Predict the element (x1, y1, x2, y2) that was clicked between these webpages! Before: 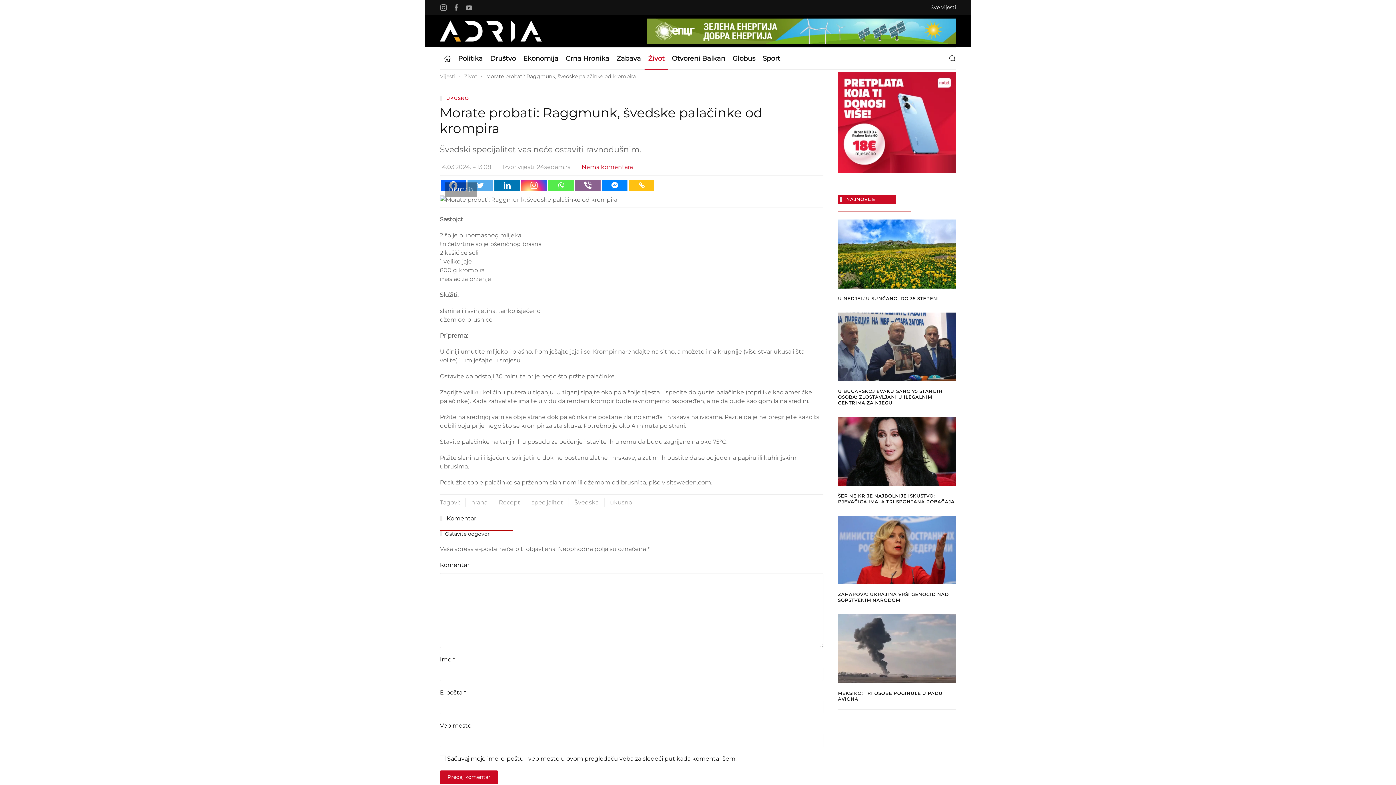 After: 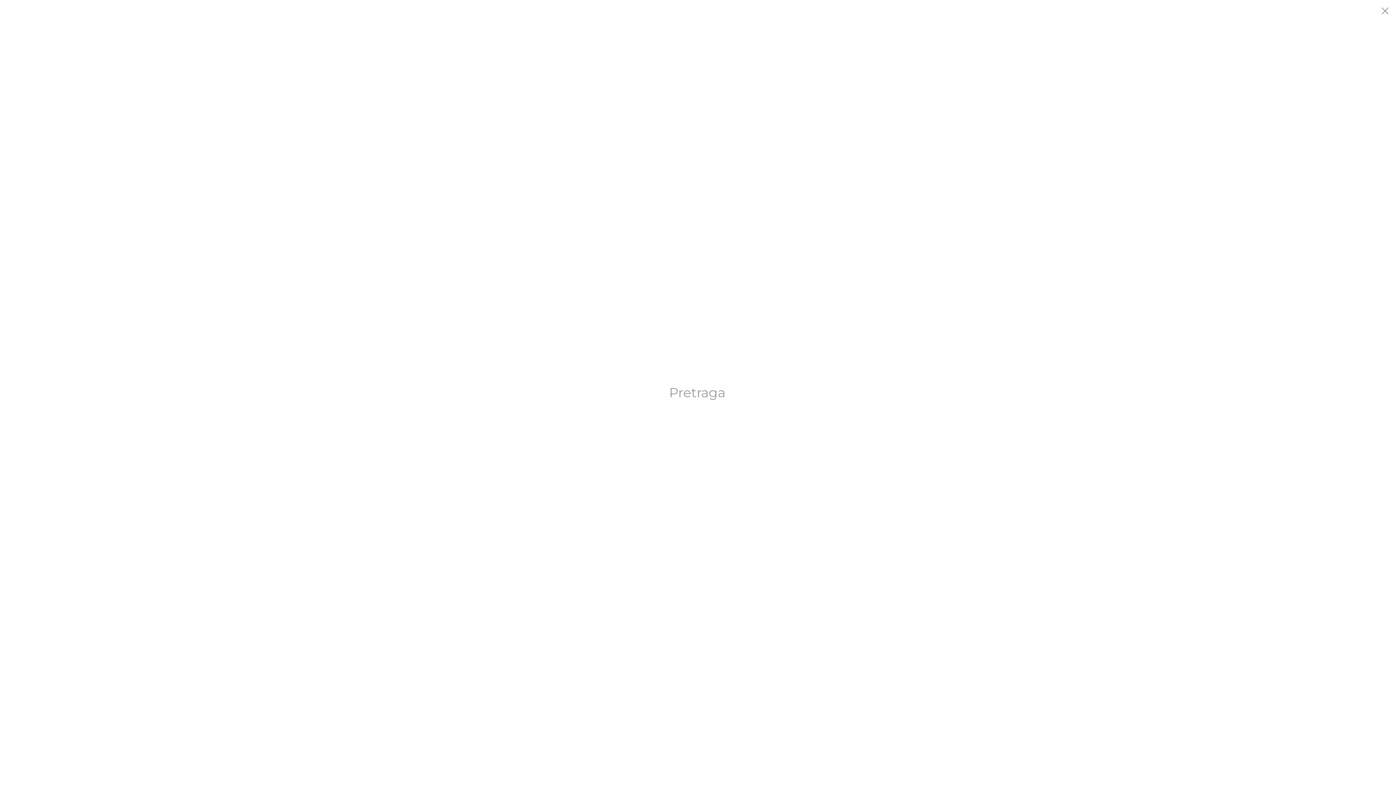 Action: bbox: (949, 47, 956, 69) label: Open Search